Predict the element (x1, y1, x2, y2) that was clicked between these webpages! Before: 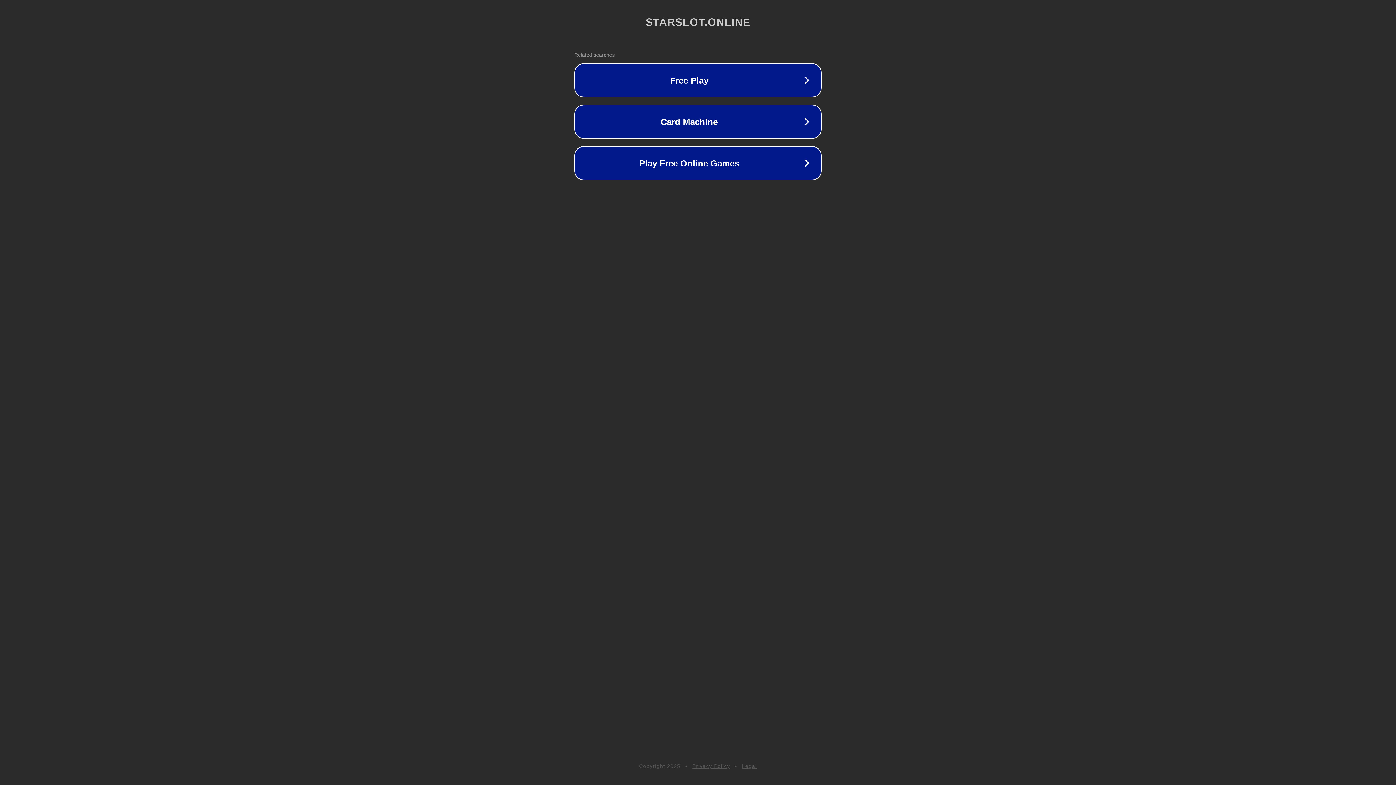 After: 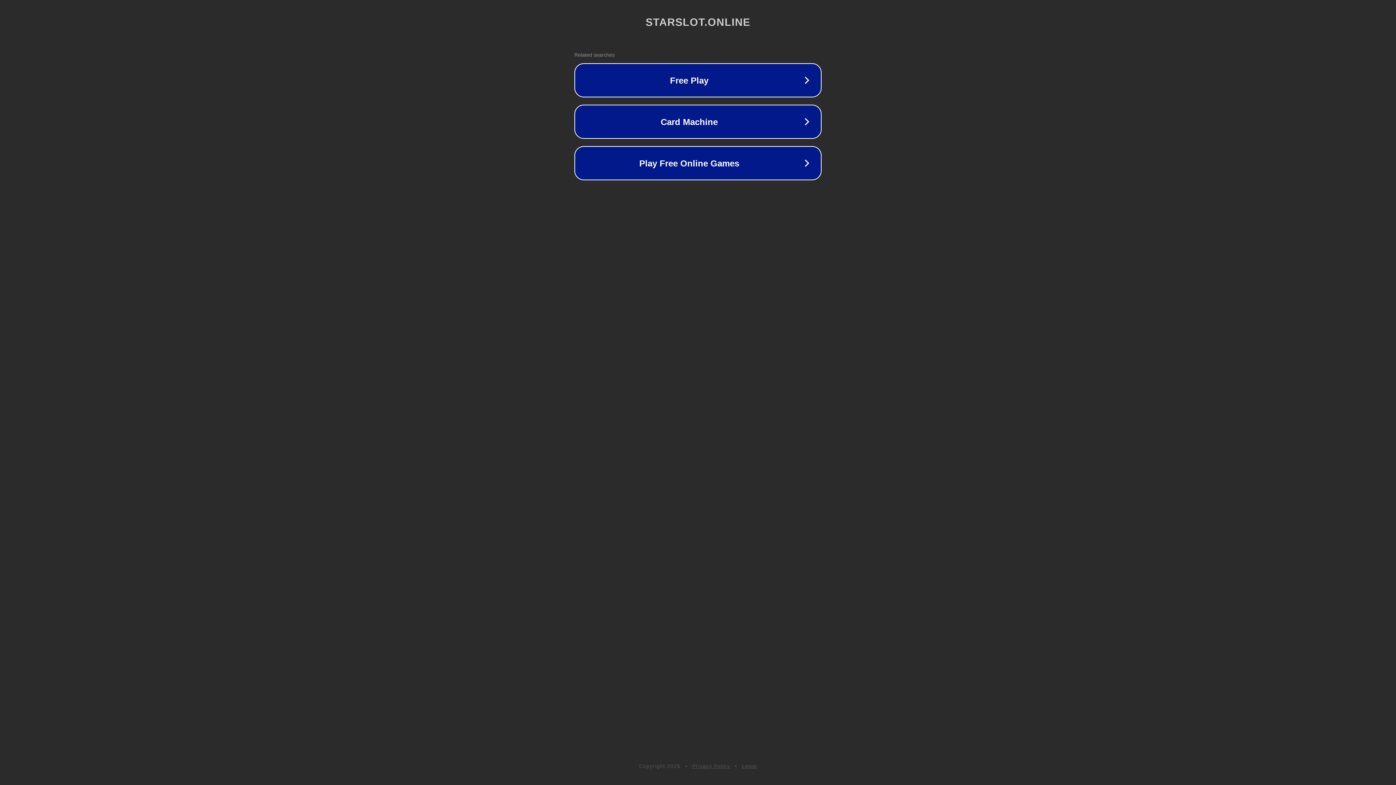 Action: label: Legal bbox: (742, 763, 757, 769)